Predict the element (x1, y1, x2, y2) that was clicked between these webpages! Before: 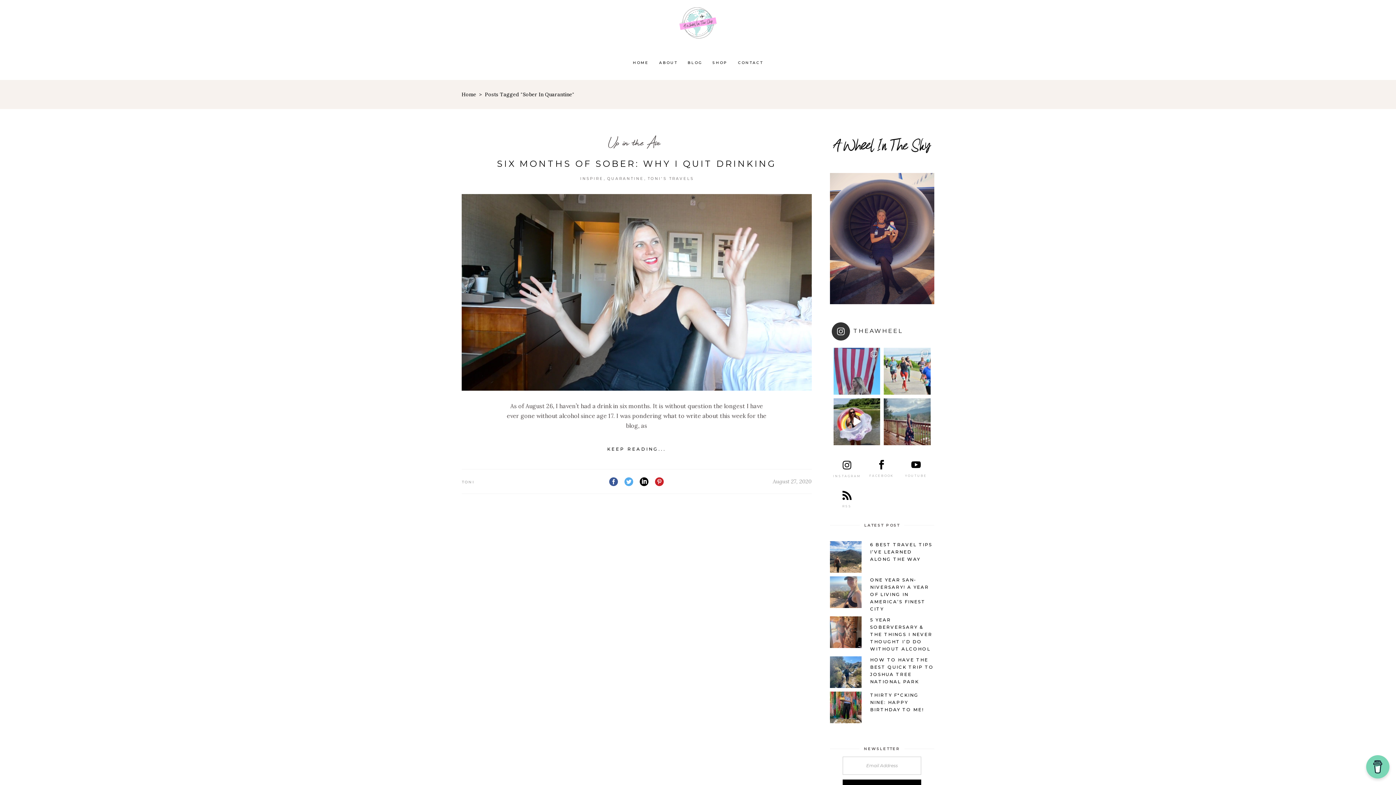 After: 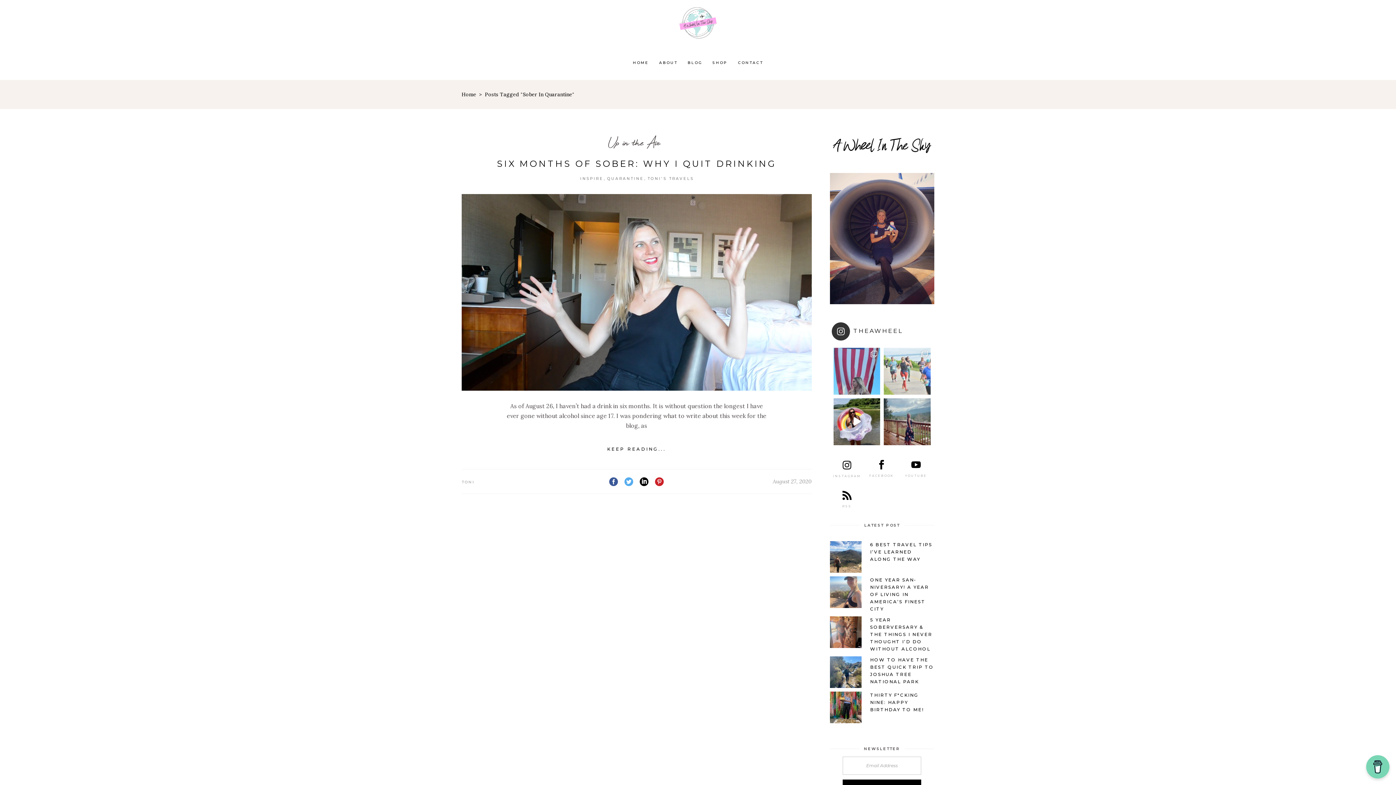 Action: bbox: (884, 348, 930, 394)